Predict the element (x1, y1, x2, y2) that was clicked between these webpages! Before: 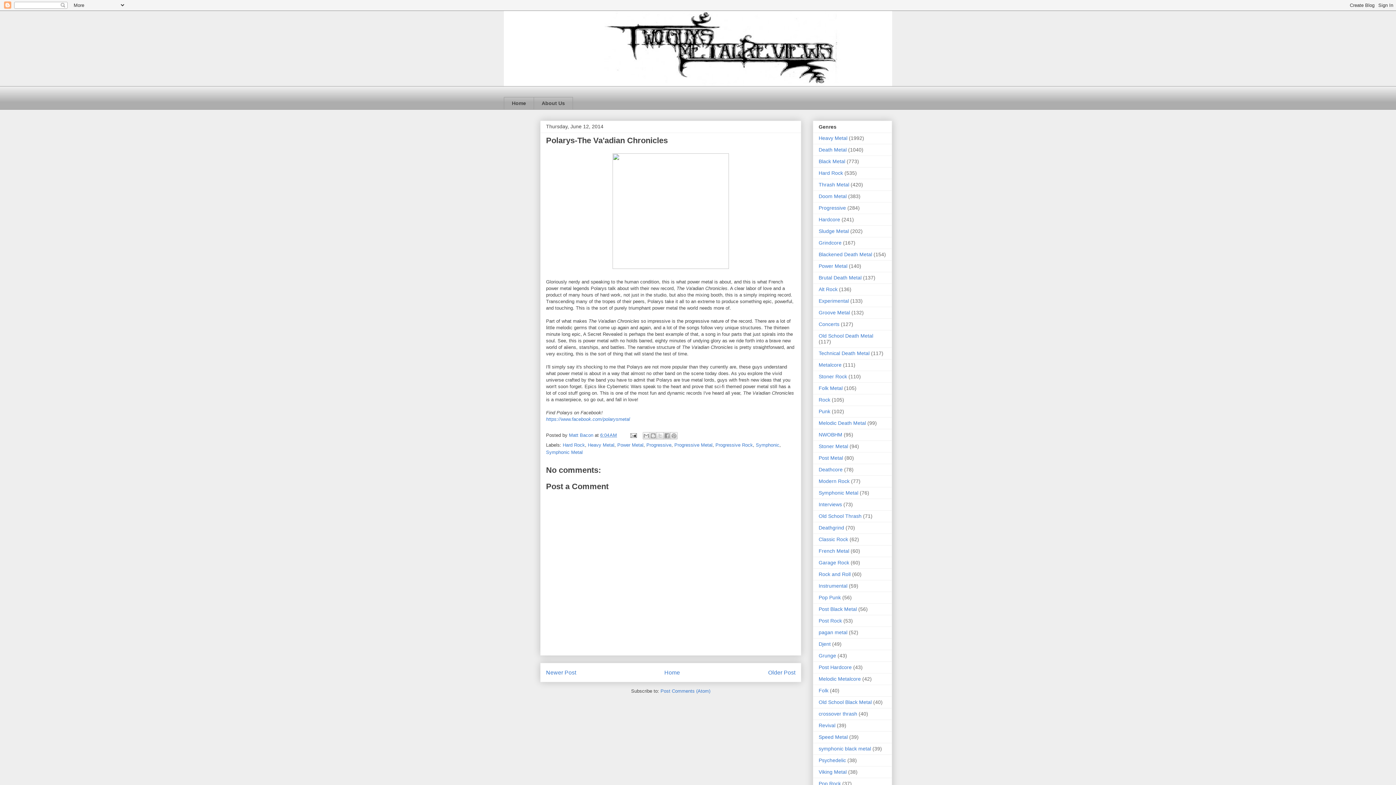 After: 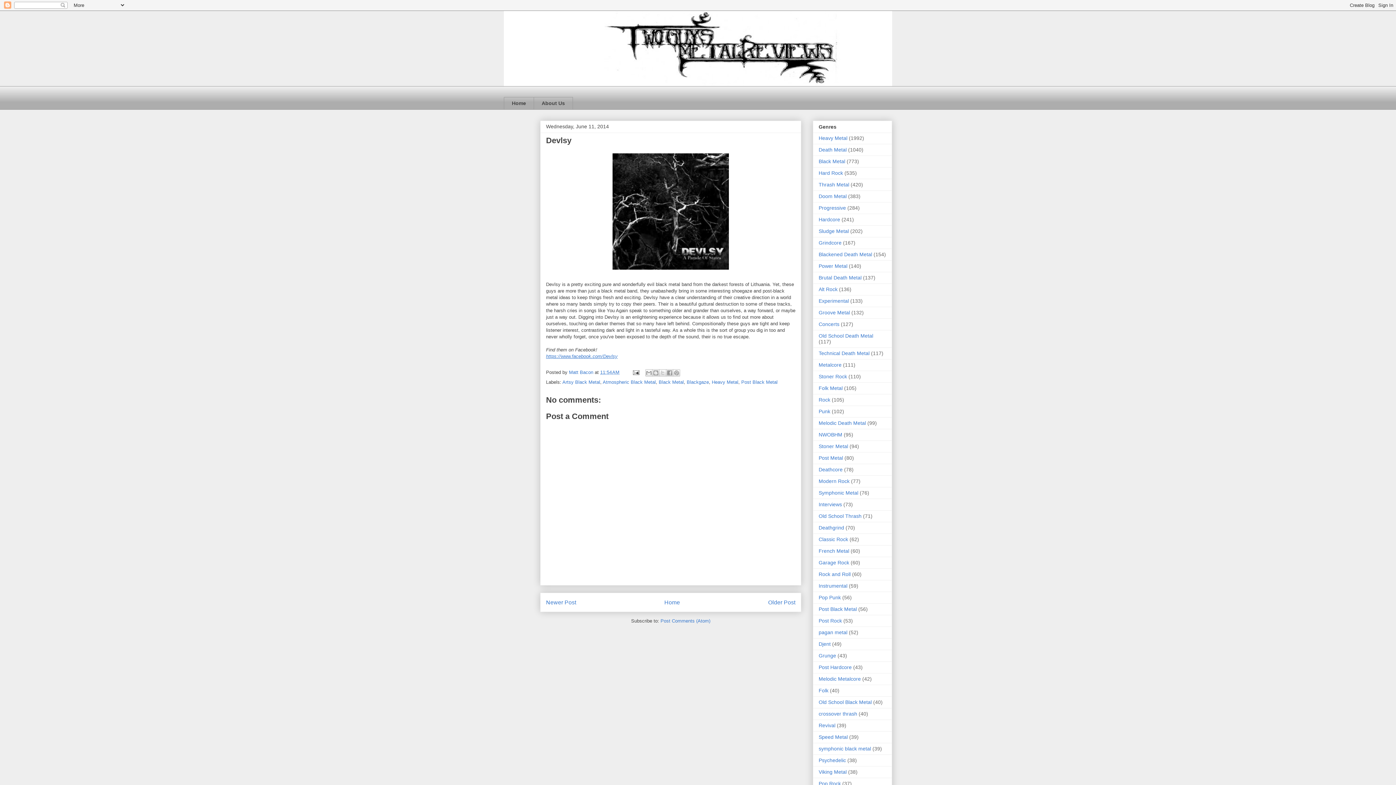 Action: bbox: (768, 669, 795, 676) label: Older Post